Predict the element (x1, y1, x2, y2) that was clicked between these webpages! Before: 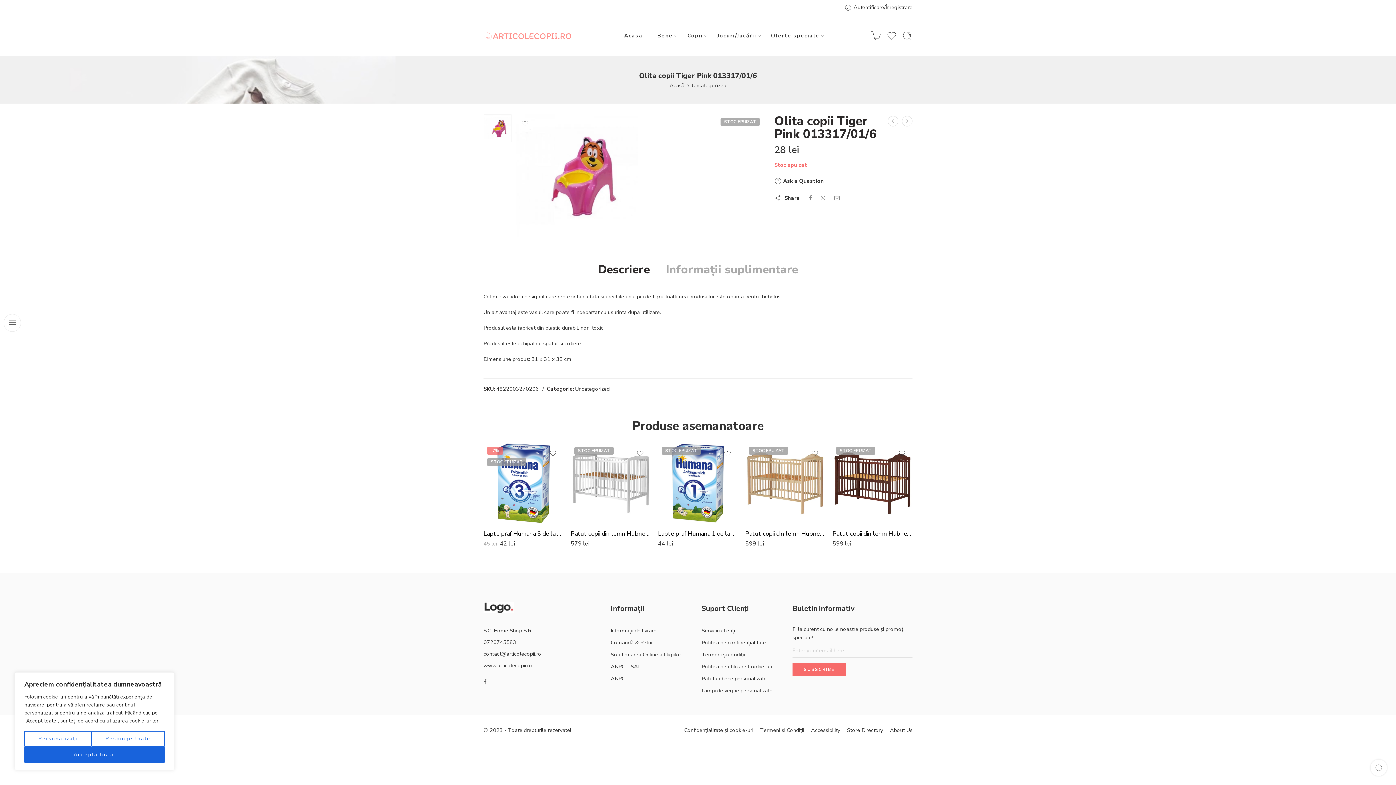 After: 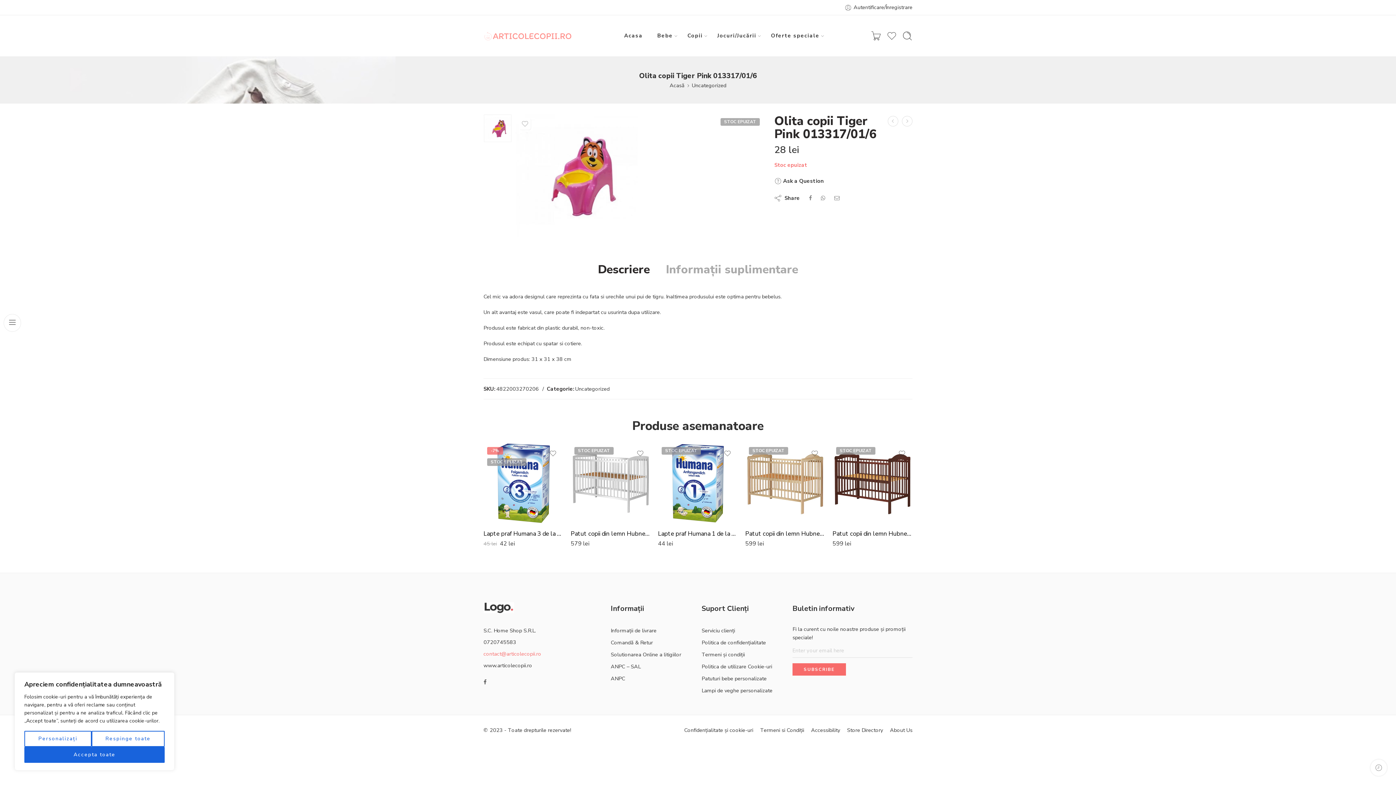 Action: label: contact@articolecopii.ro bbox: (483, 650, 541, 657)